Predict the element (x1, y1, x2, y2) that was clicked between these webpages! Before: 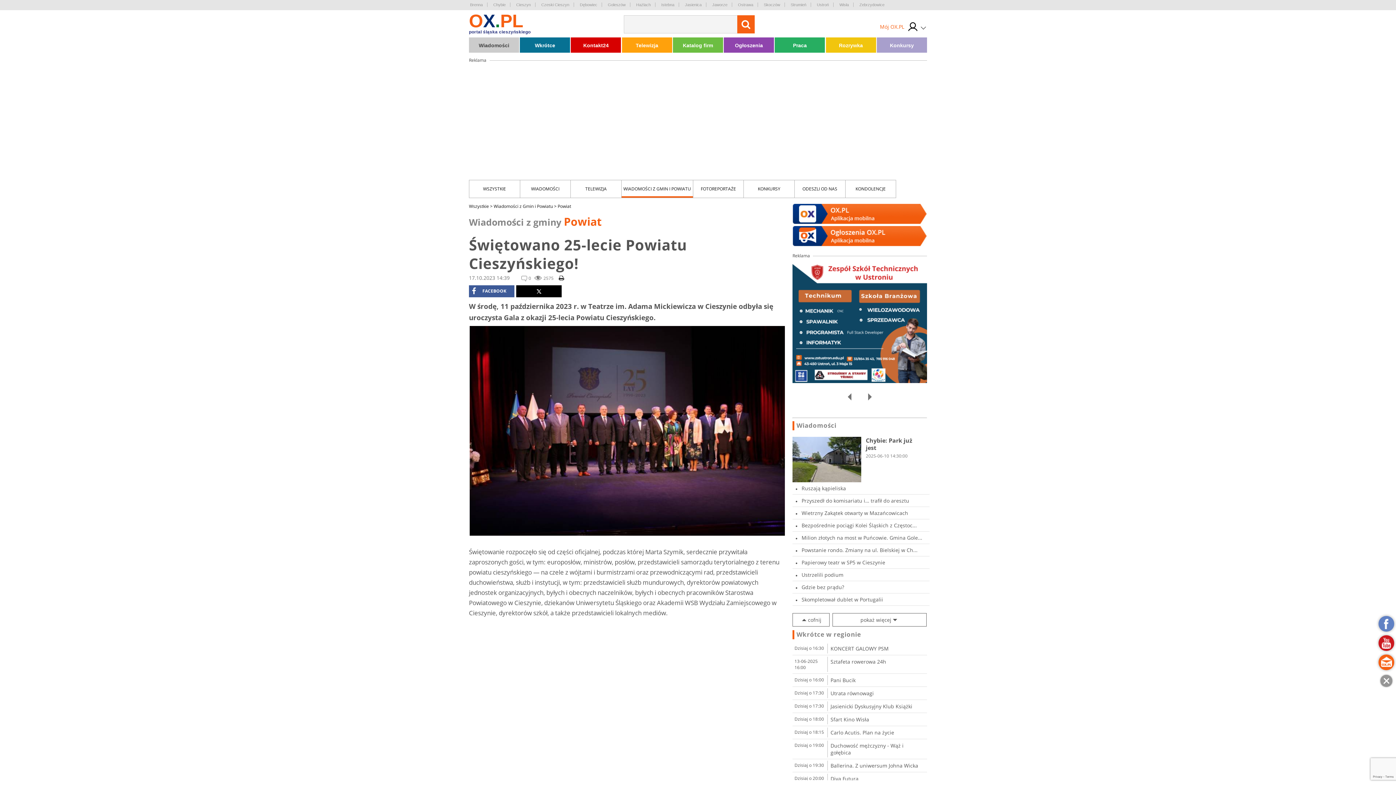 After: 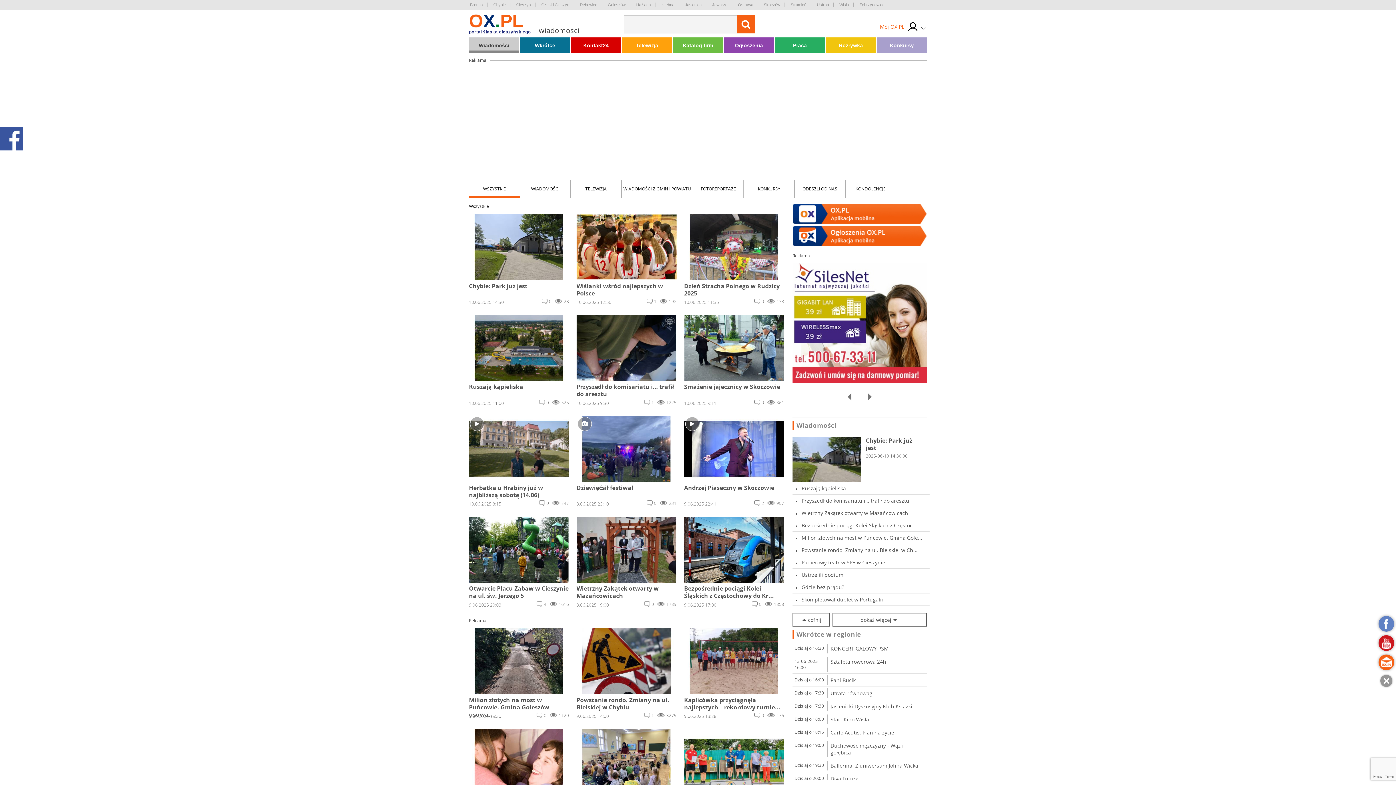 Action: label: Wiadomości bbox: (469, 37, 519, 52)